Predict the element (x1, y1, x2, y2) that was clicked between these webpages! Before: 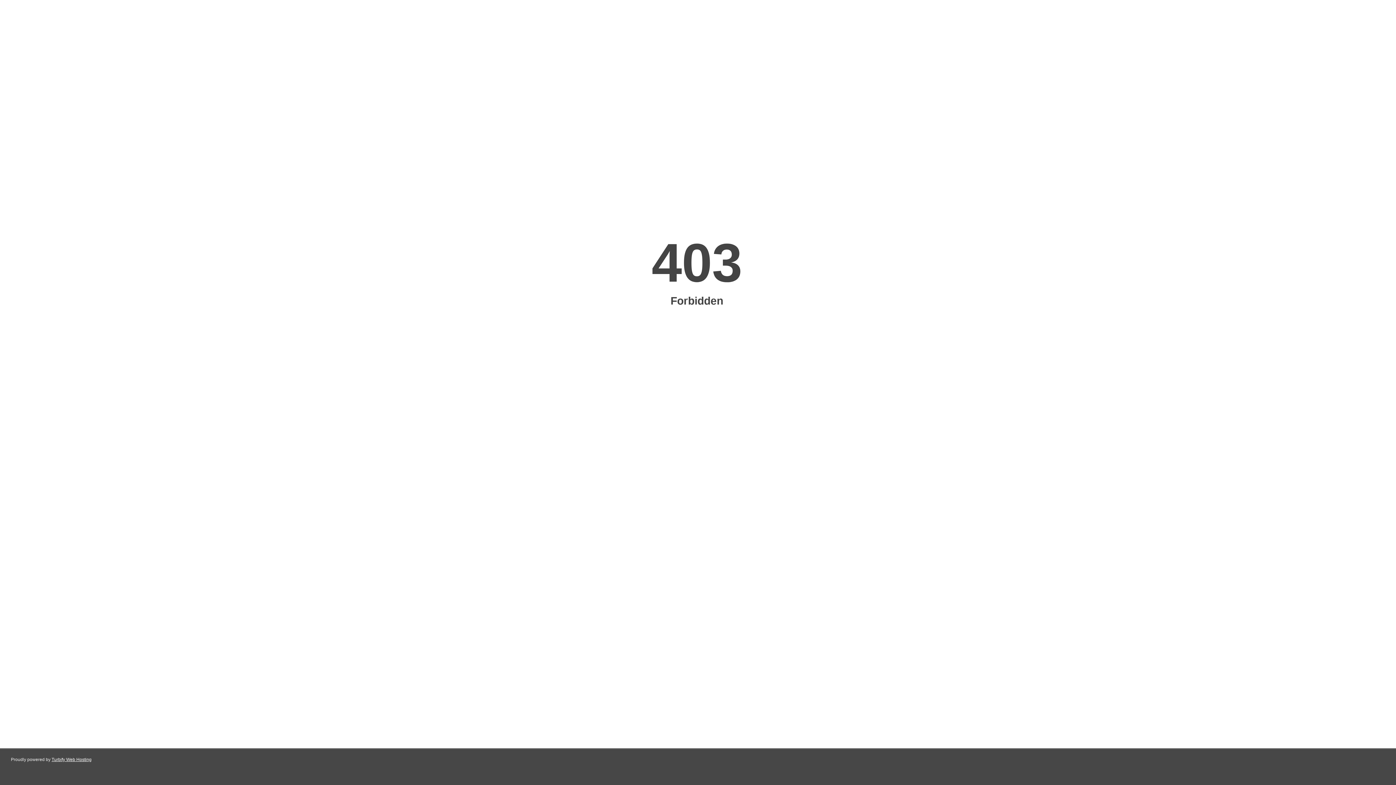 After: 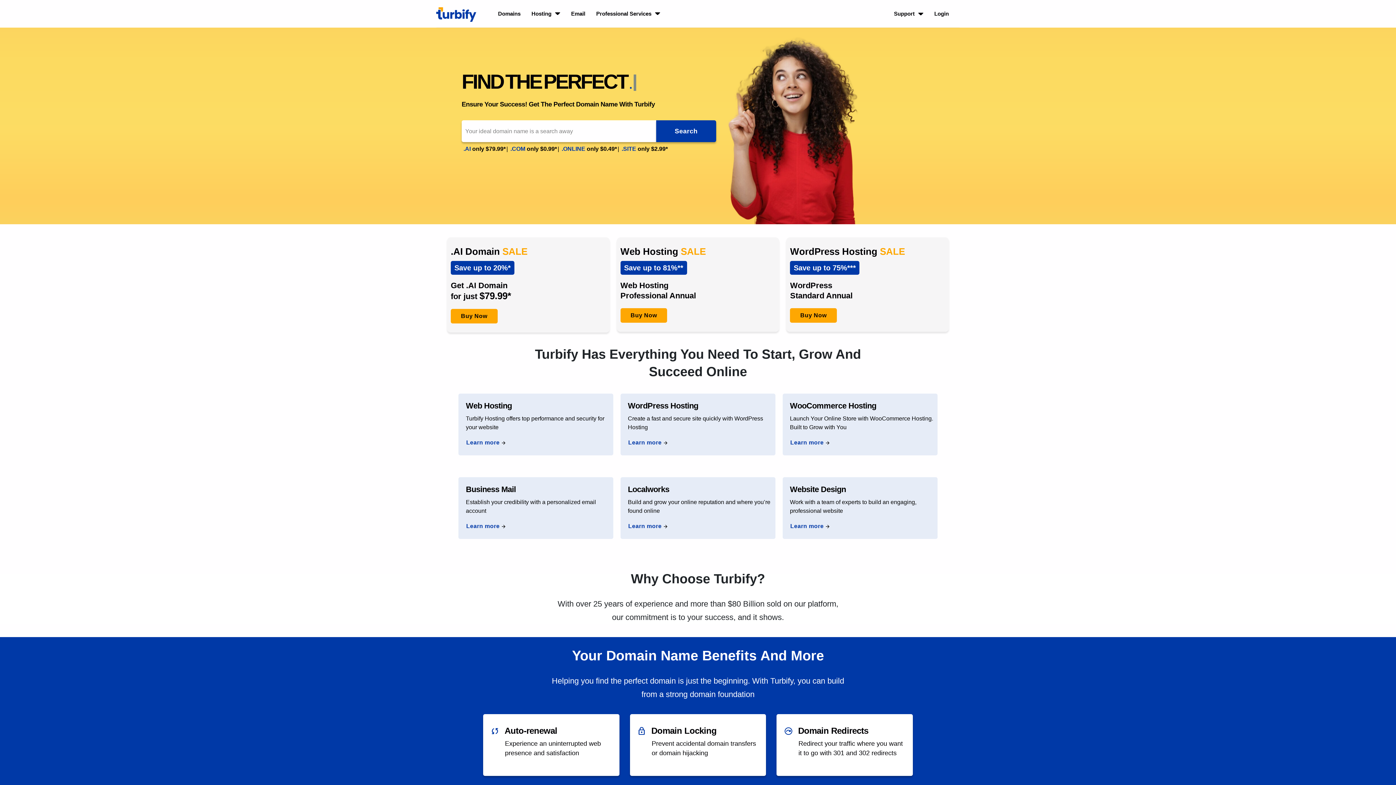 Action: label: Turbify Web Hosting bbox: (51, 757, 91, 762)